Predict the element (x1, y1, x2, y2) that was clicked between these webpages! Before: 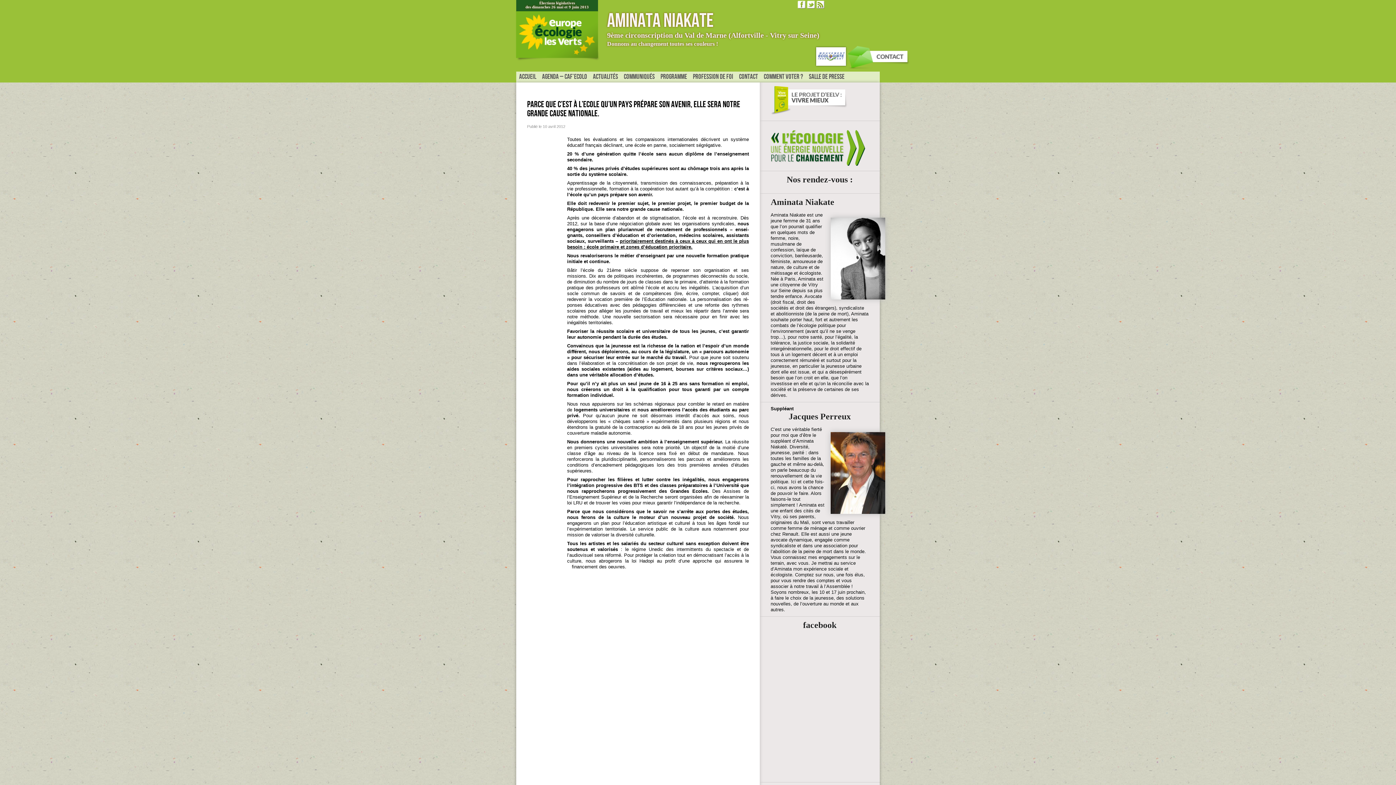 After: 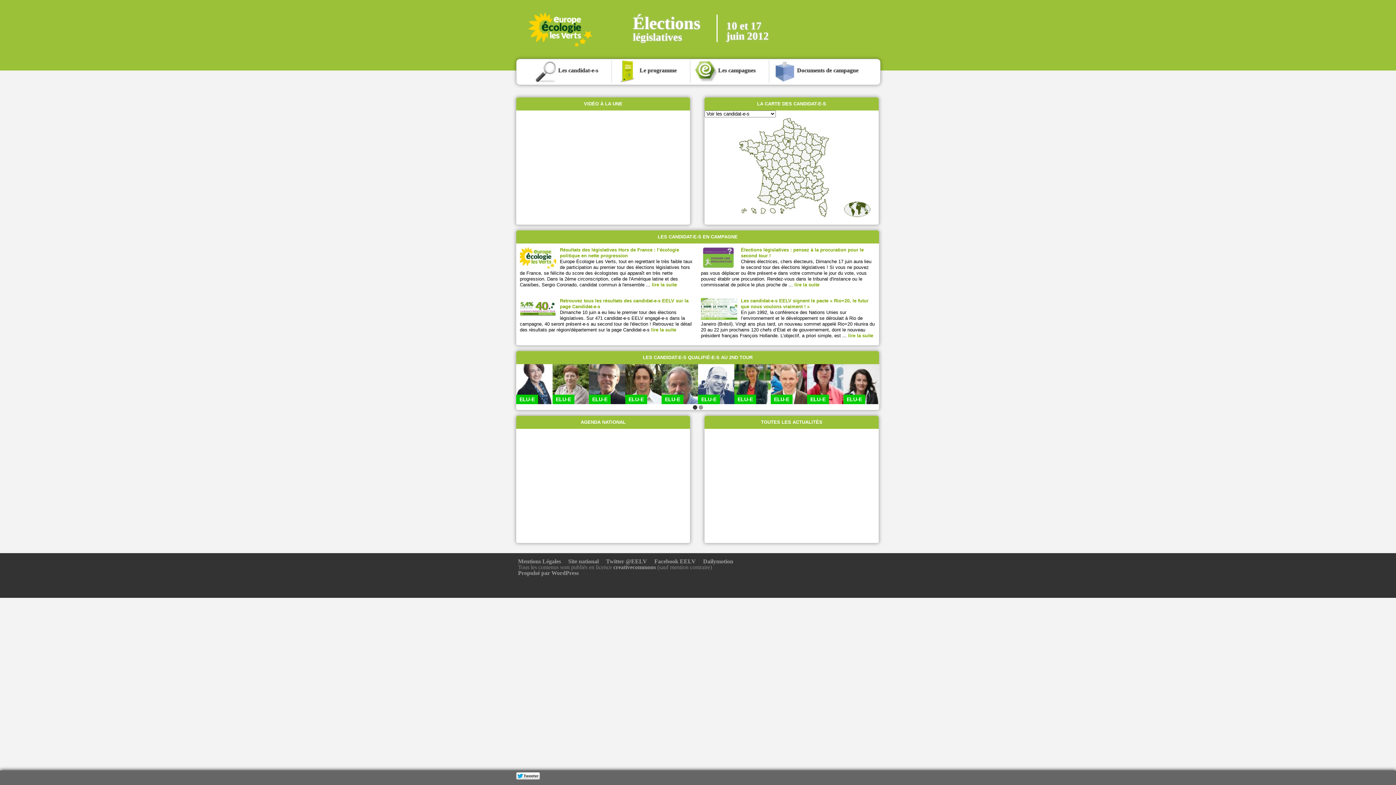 Action: bbox: (516, 11, 600, 61)